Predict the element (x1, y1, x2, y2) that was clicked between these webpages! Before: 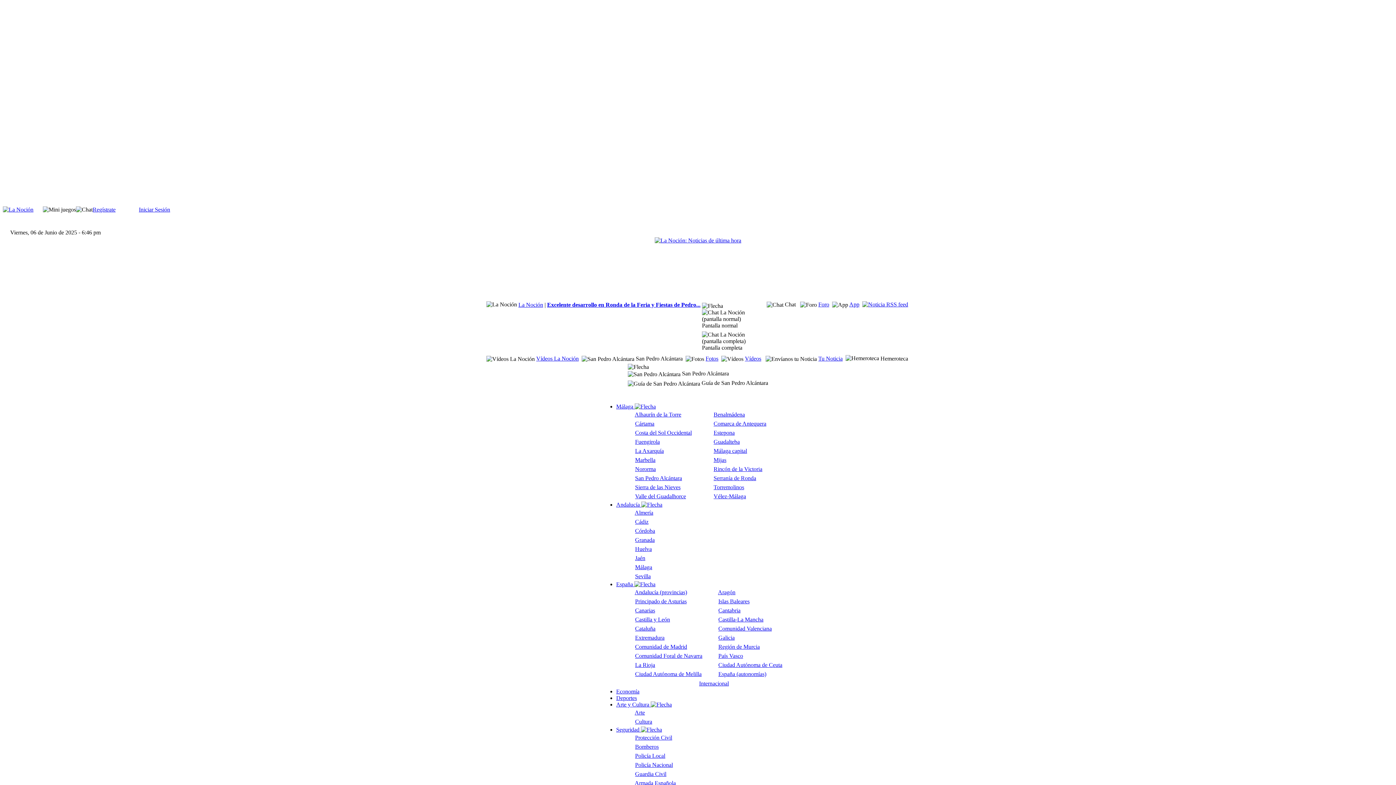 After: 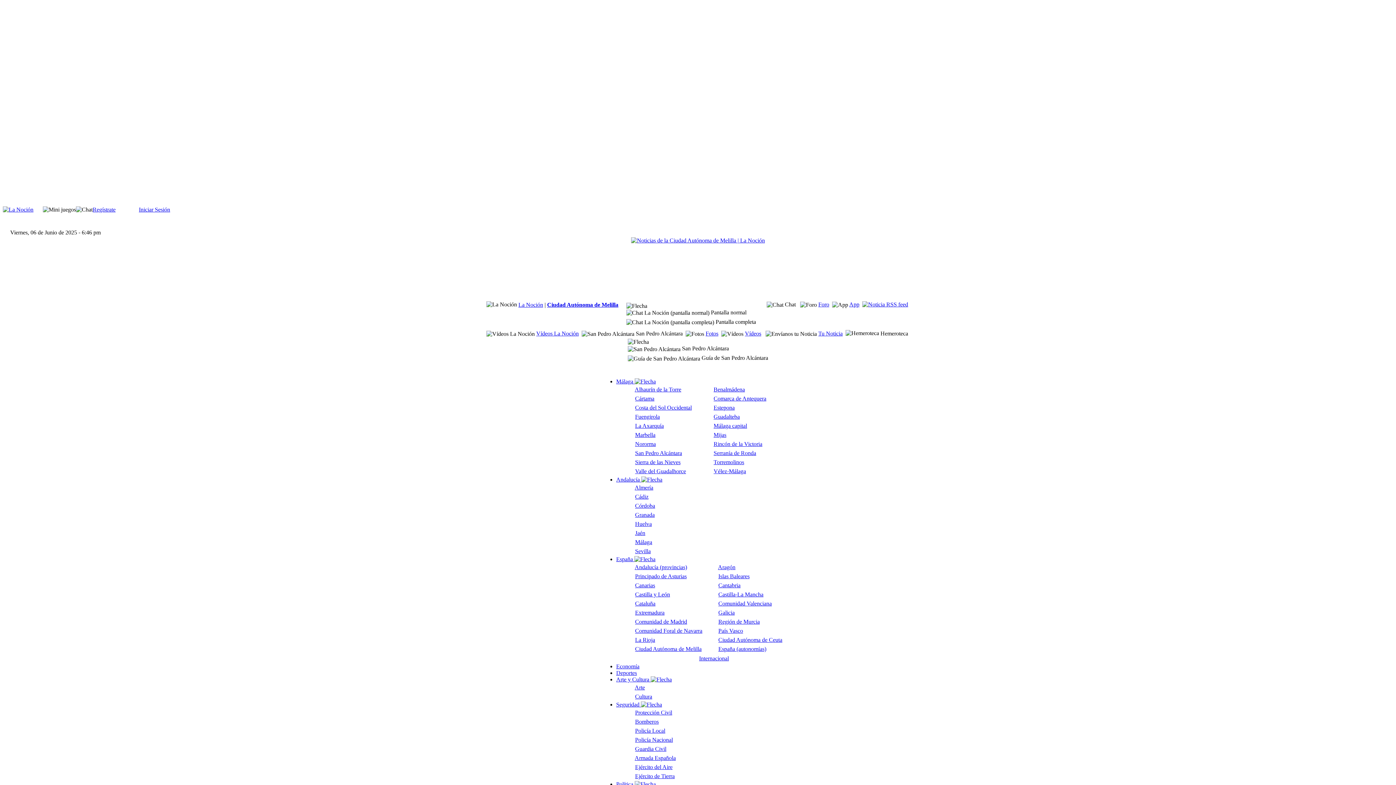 Action: bbox: (635, 671, 701, 677) label: Ciudad Autónoma de Melilla